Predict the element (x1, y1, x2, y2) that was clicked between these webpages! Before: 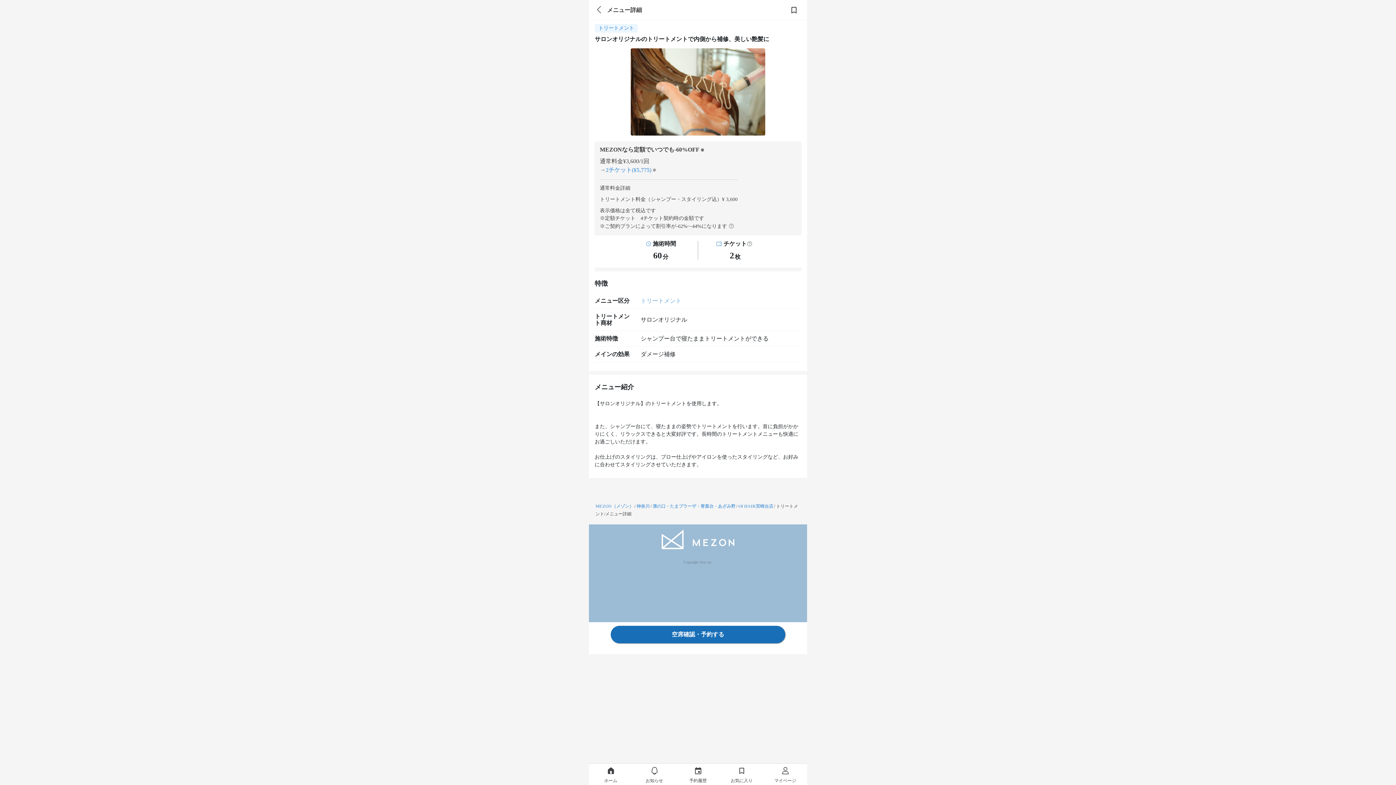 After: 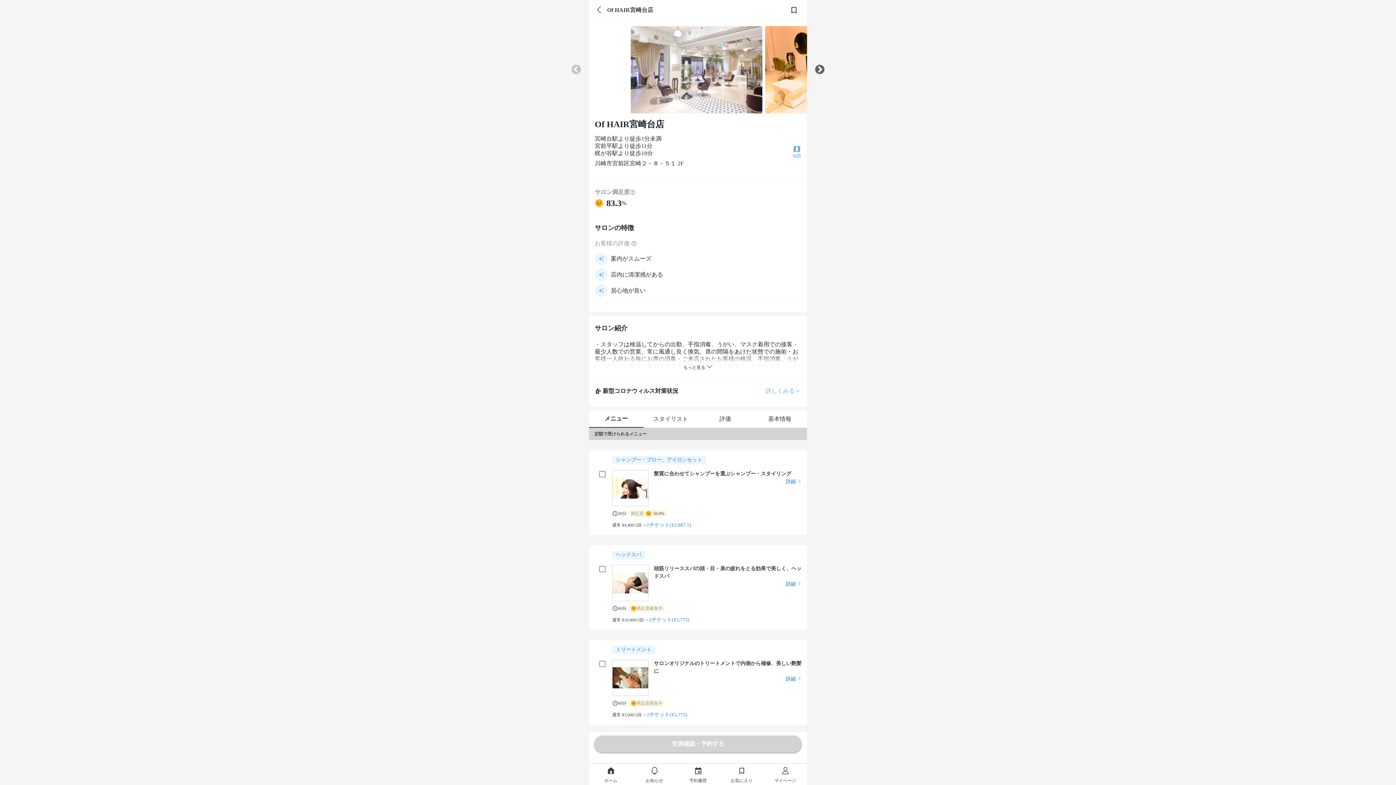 Action: label: Of HAIR宮崎台店 bbox: (738, 504, 773, 509)